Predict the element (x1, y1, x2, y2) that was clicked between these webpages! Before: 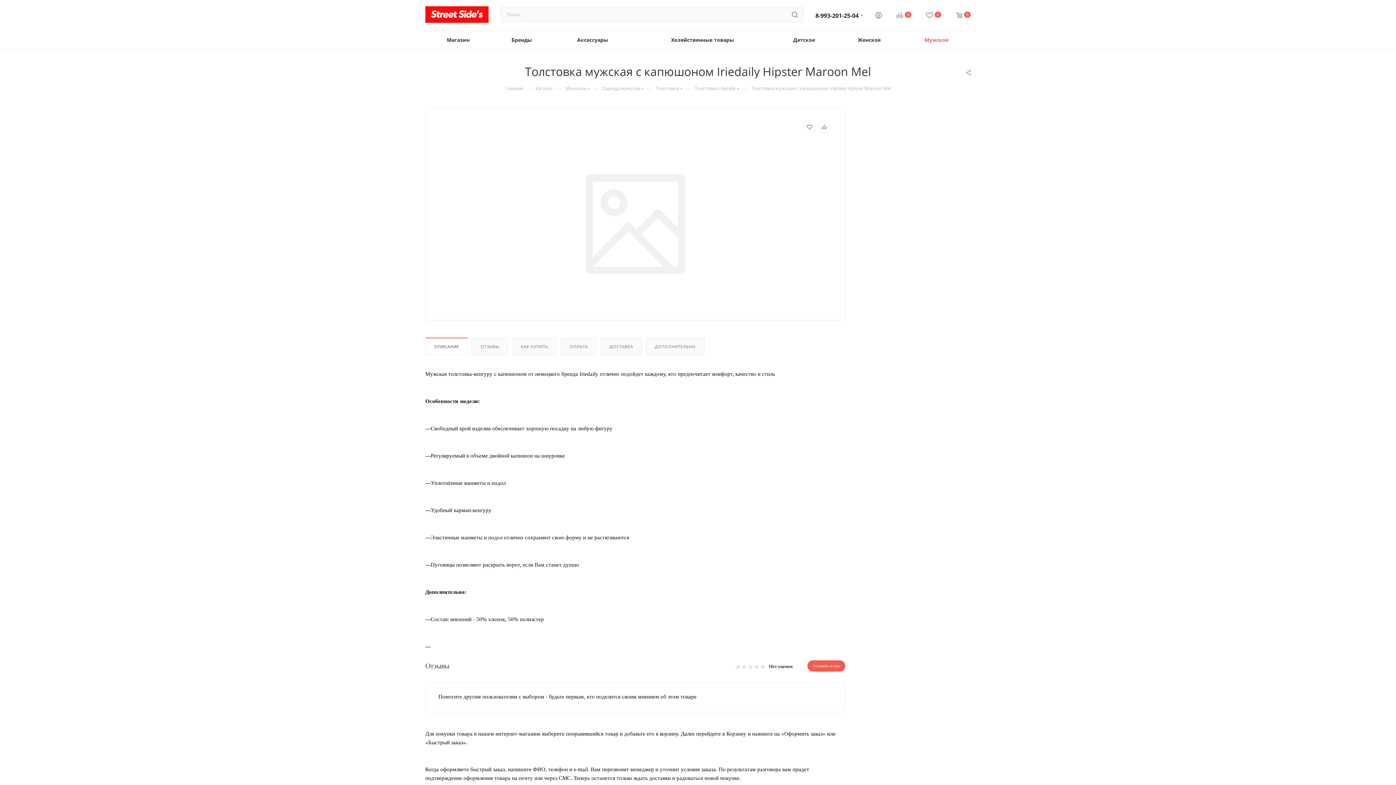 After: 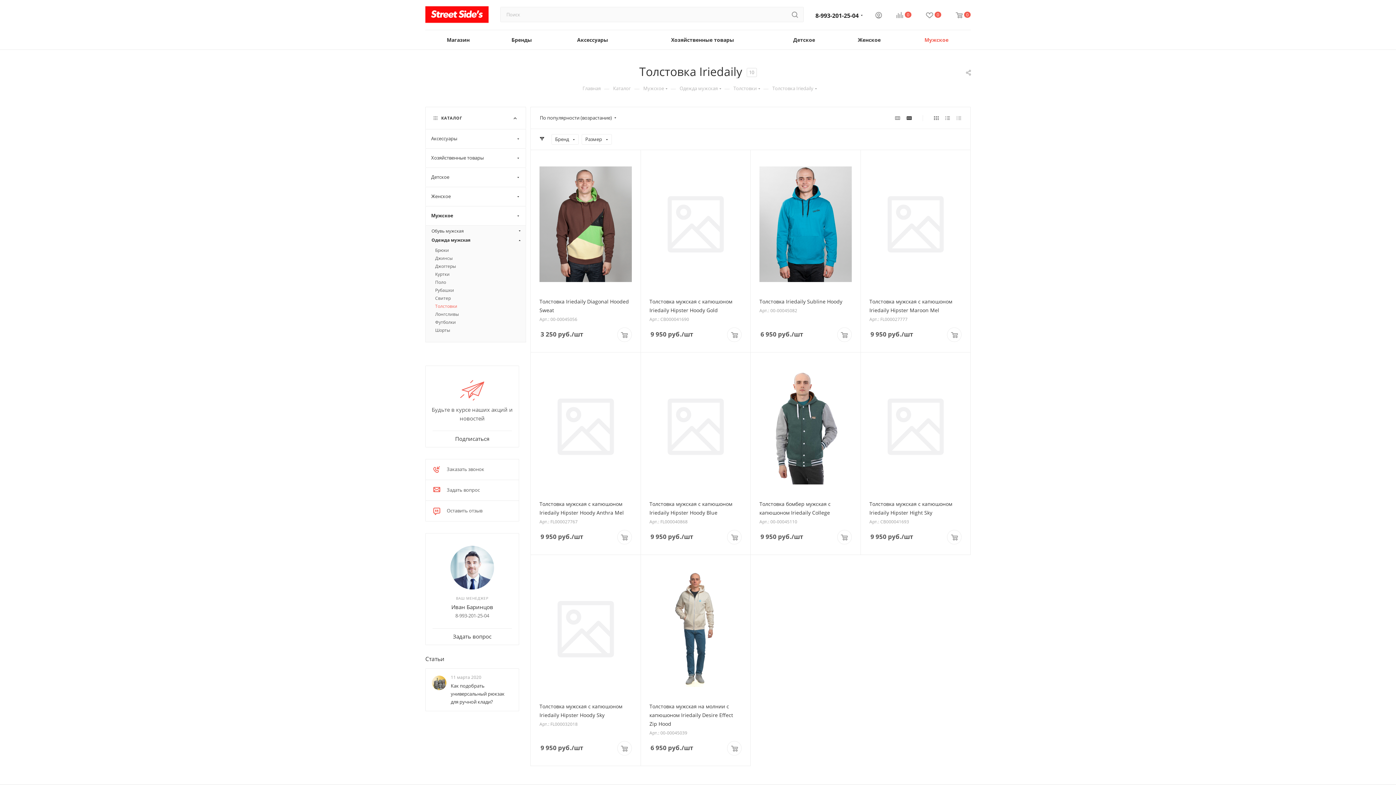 Action: label: Толстовка Iriedaily bbox: (694, 84, 736, 91)